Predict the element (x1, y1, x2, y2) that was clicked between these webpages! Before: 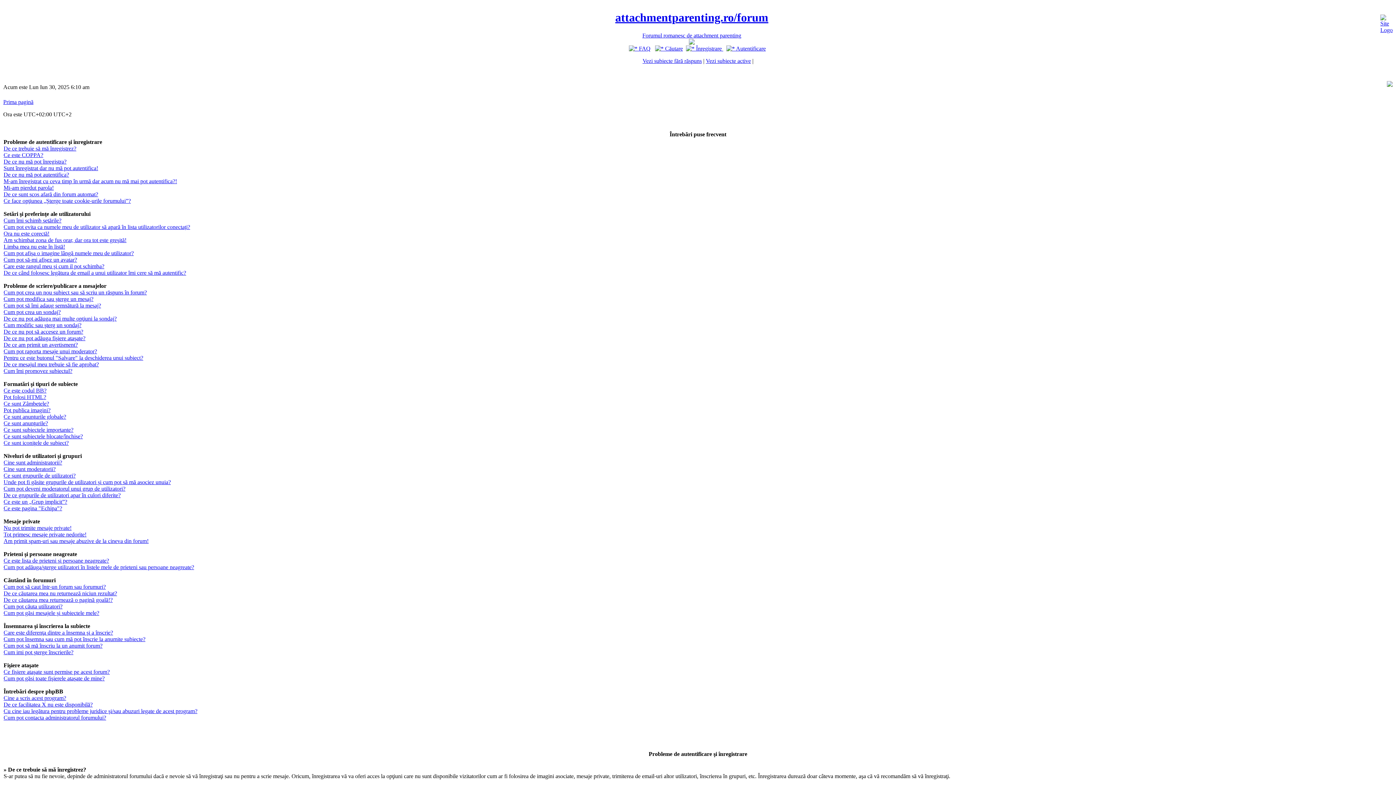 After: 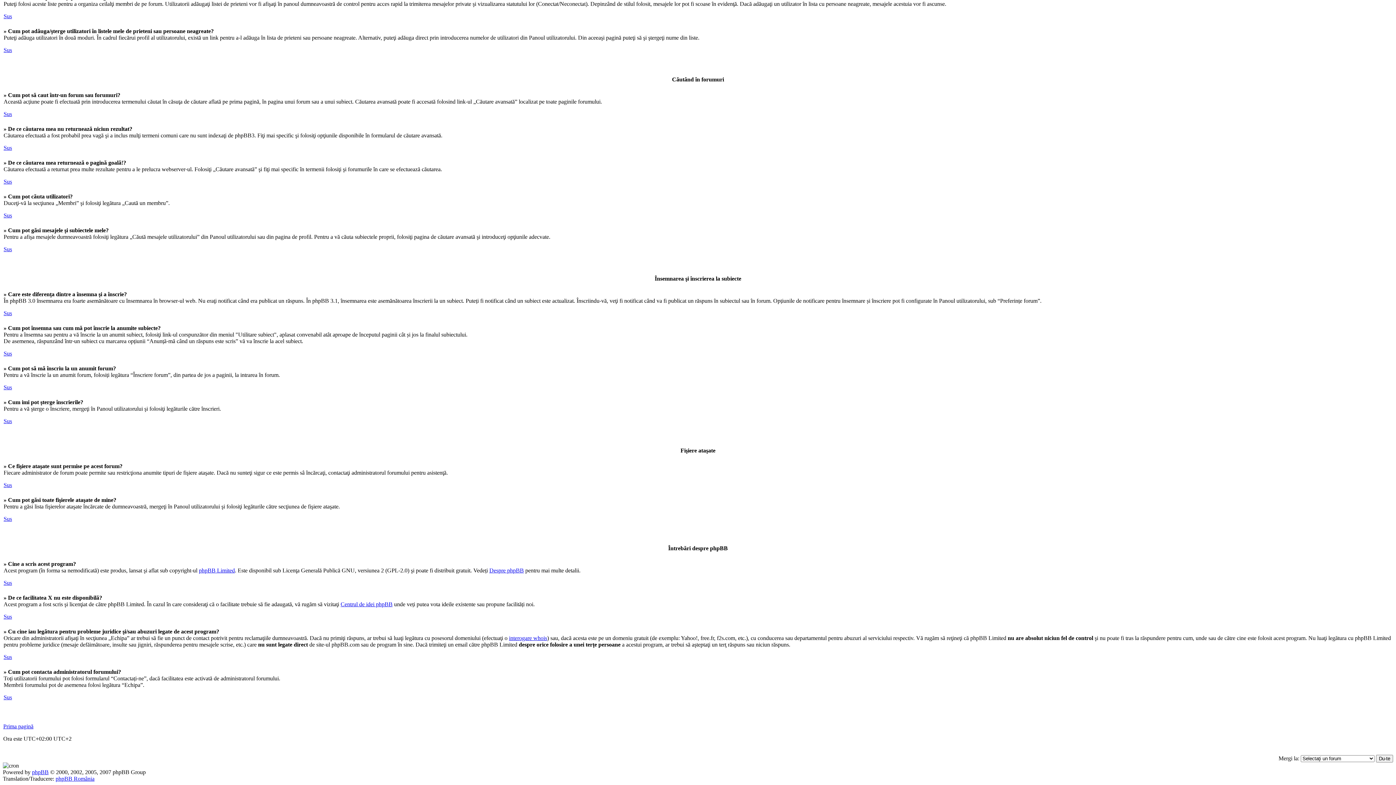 Action: label: Cum pot căuta utilizatori? bbox: (3, 603, 62, 609)